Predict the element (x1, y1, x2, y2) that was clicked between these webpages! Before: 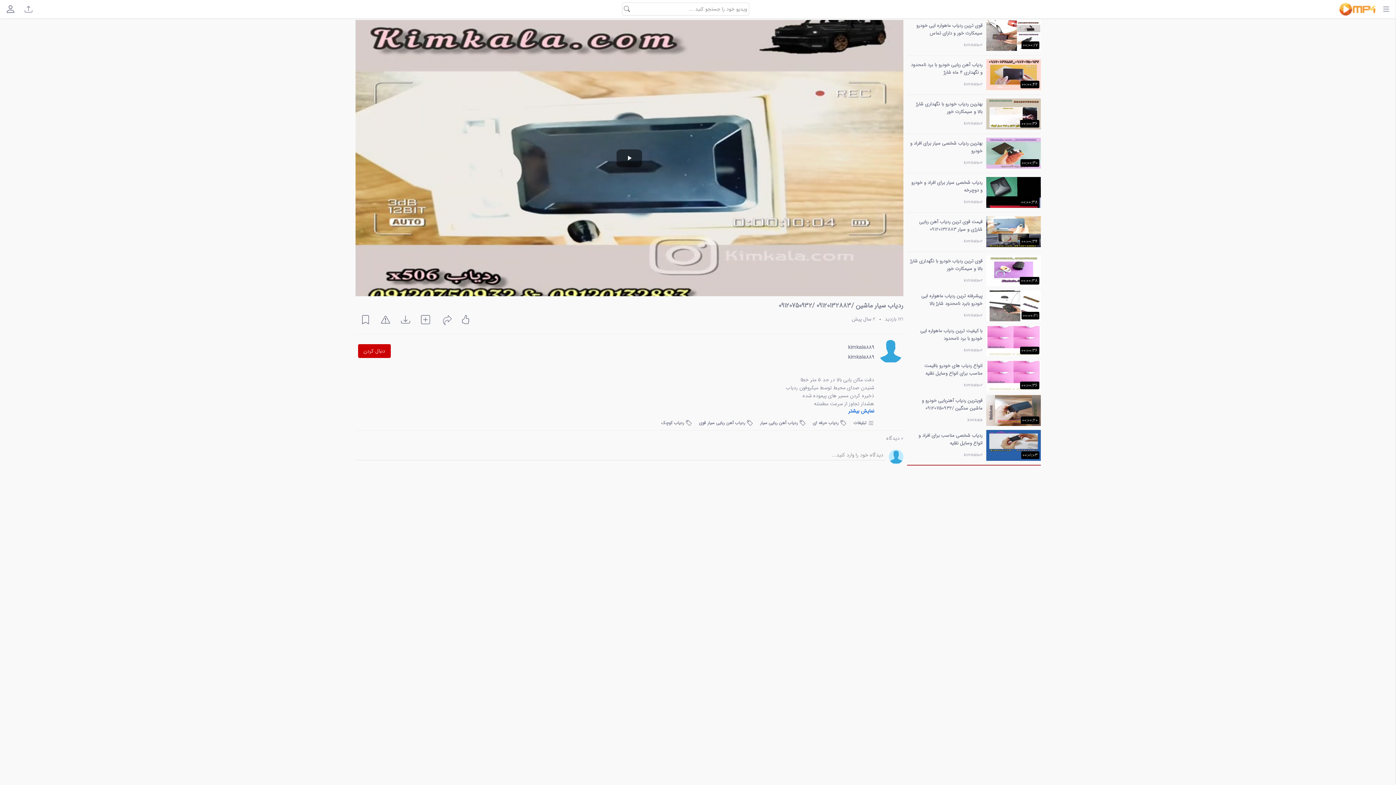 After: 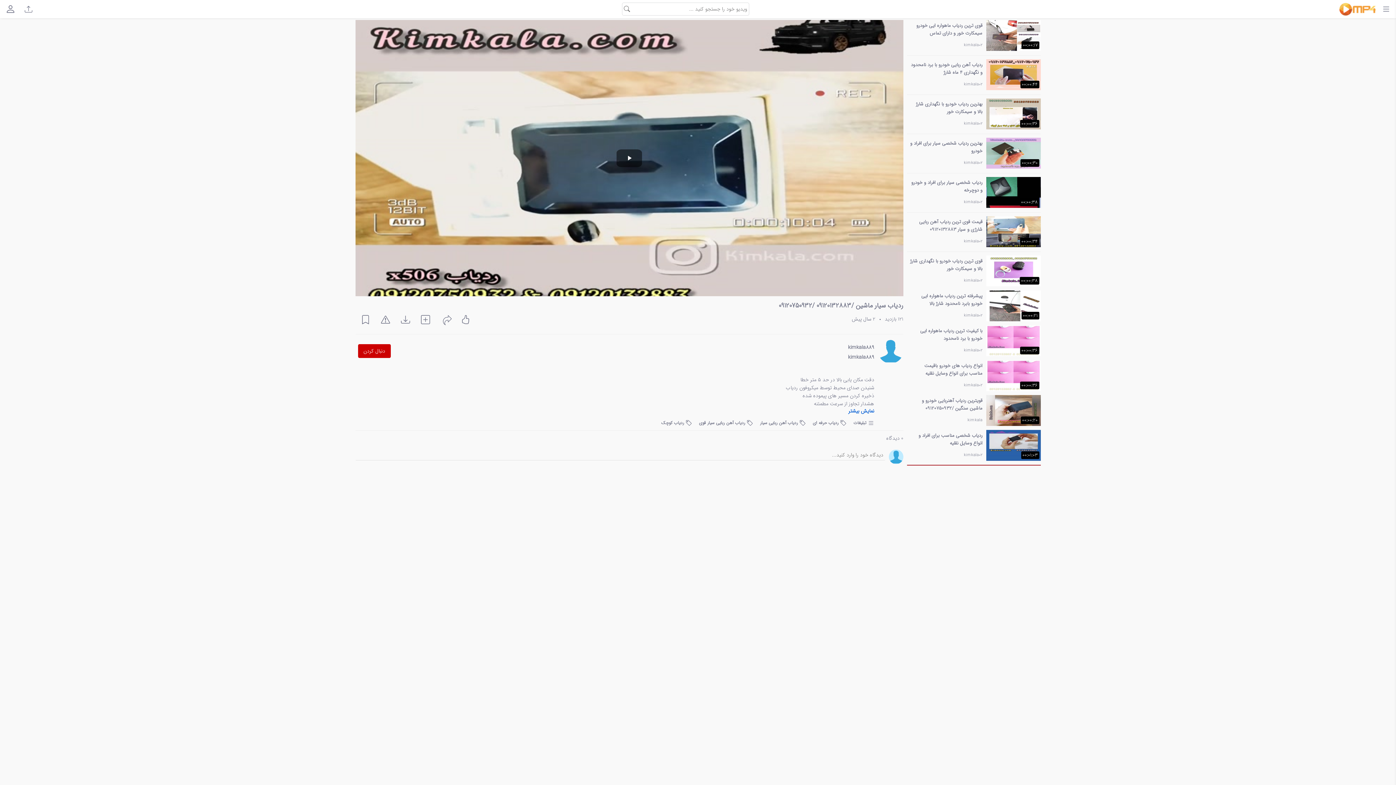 Action: label:  ردیاب حرفه ای  bbox: (811, 419, 846, 426)